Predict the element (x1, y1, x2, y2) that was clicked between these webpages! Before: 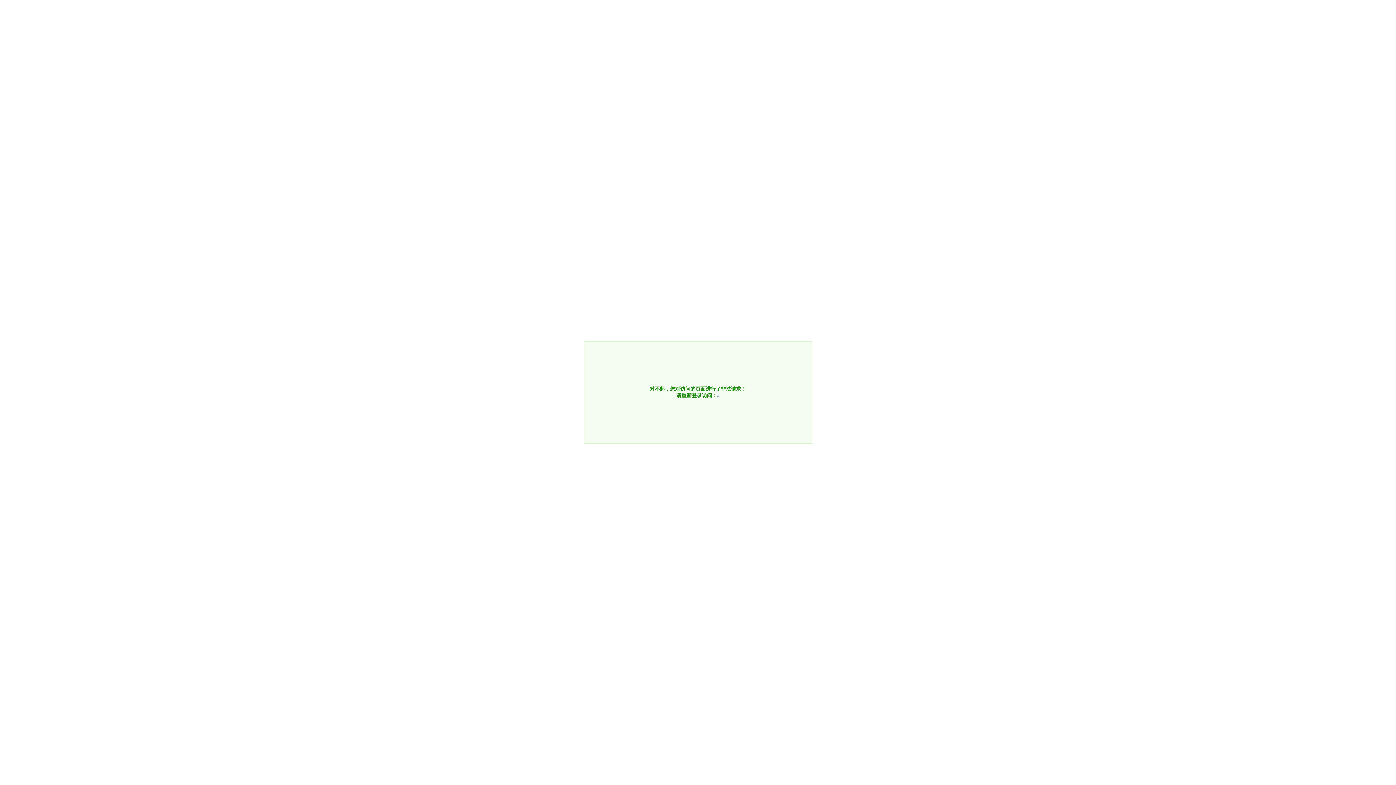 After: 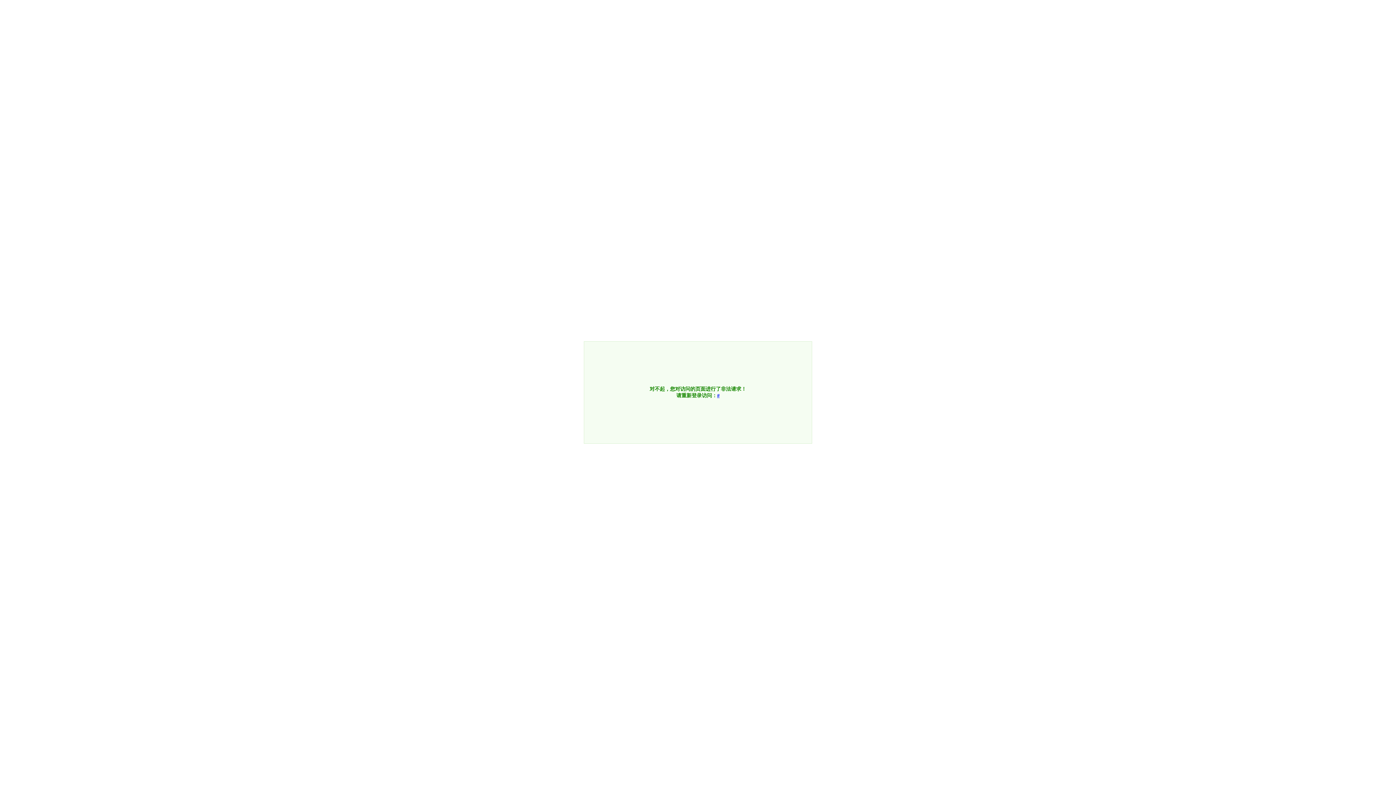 Action: label: # bbox: (717, 393, 719, 398)